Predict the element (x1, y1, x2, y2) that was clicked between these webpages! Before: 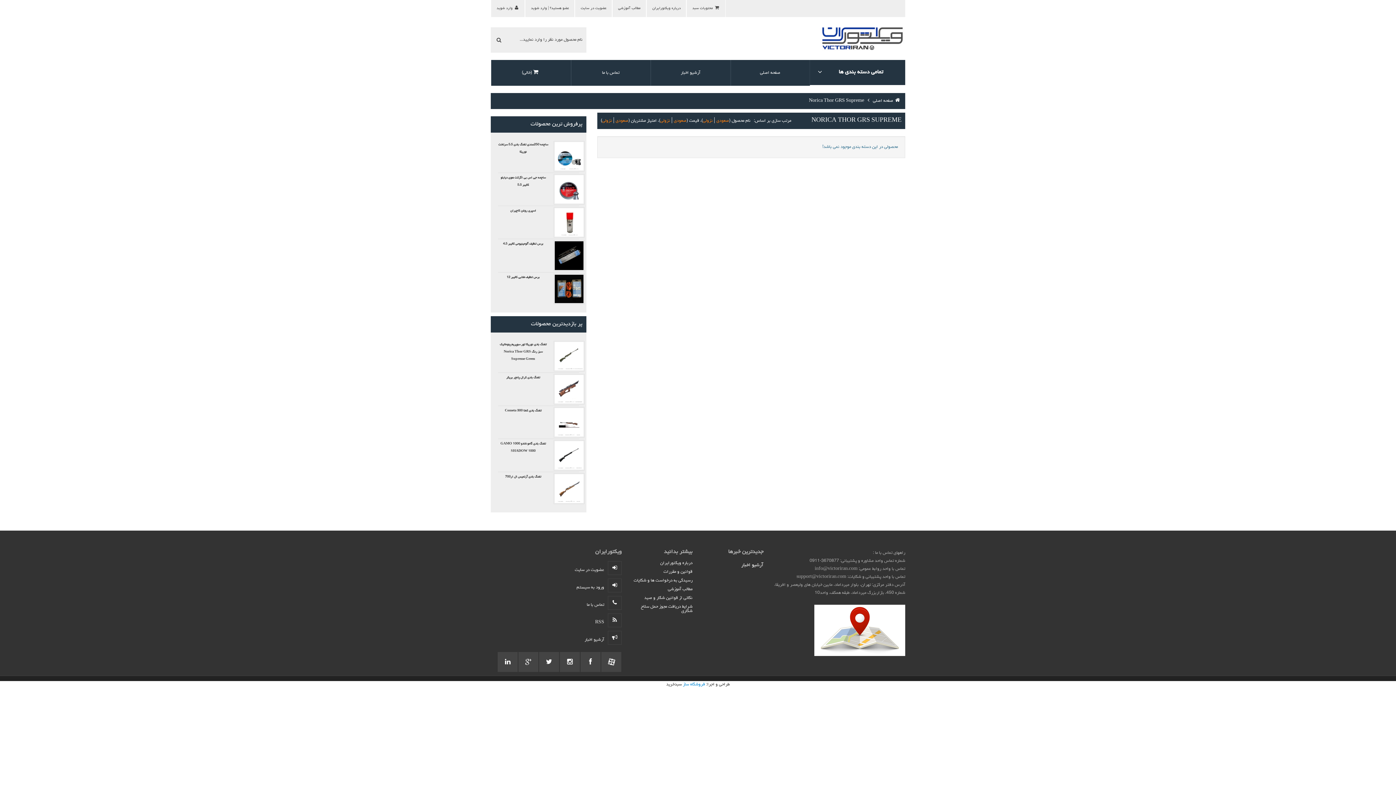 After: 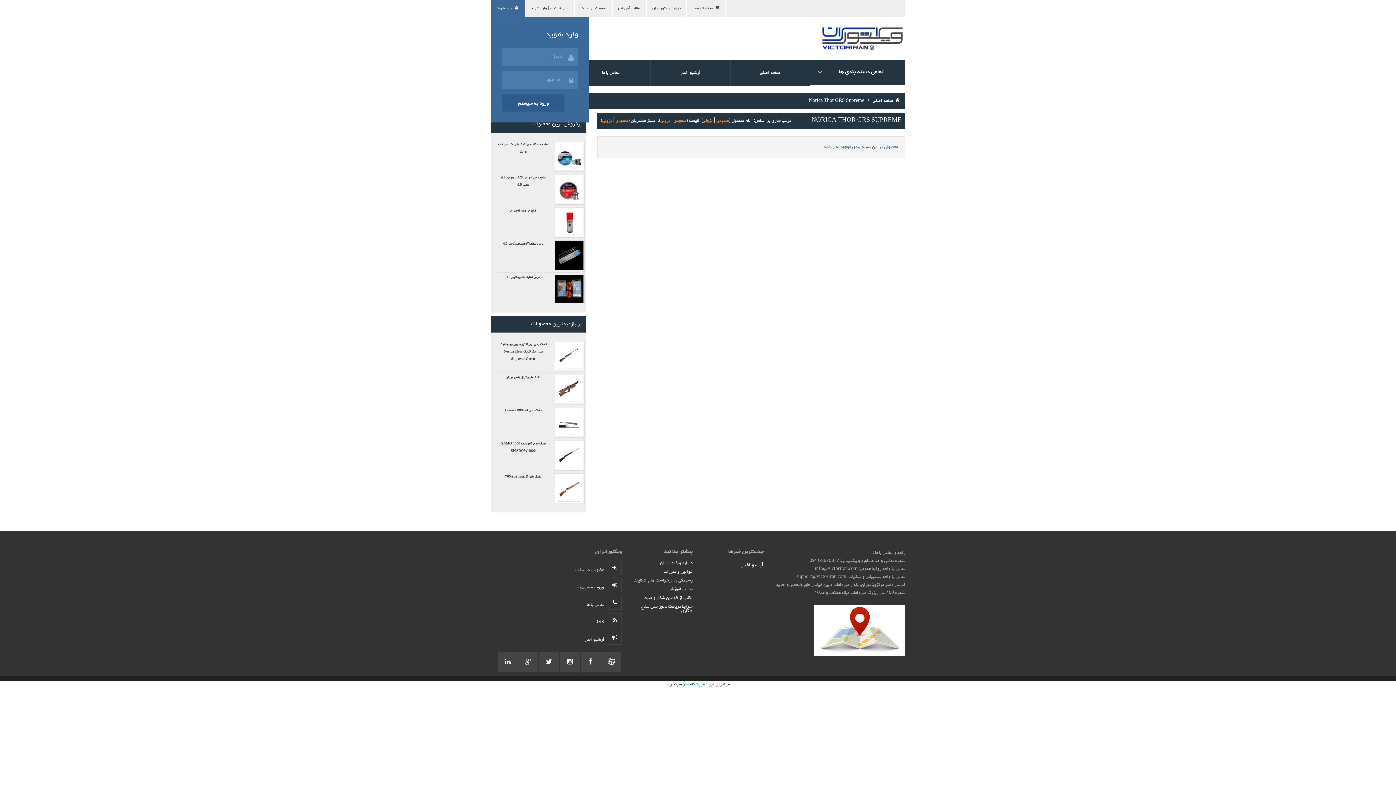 Action: bbox: (491, 0, 524, 17) label:  وارد شوید